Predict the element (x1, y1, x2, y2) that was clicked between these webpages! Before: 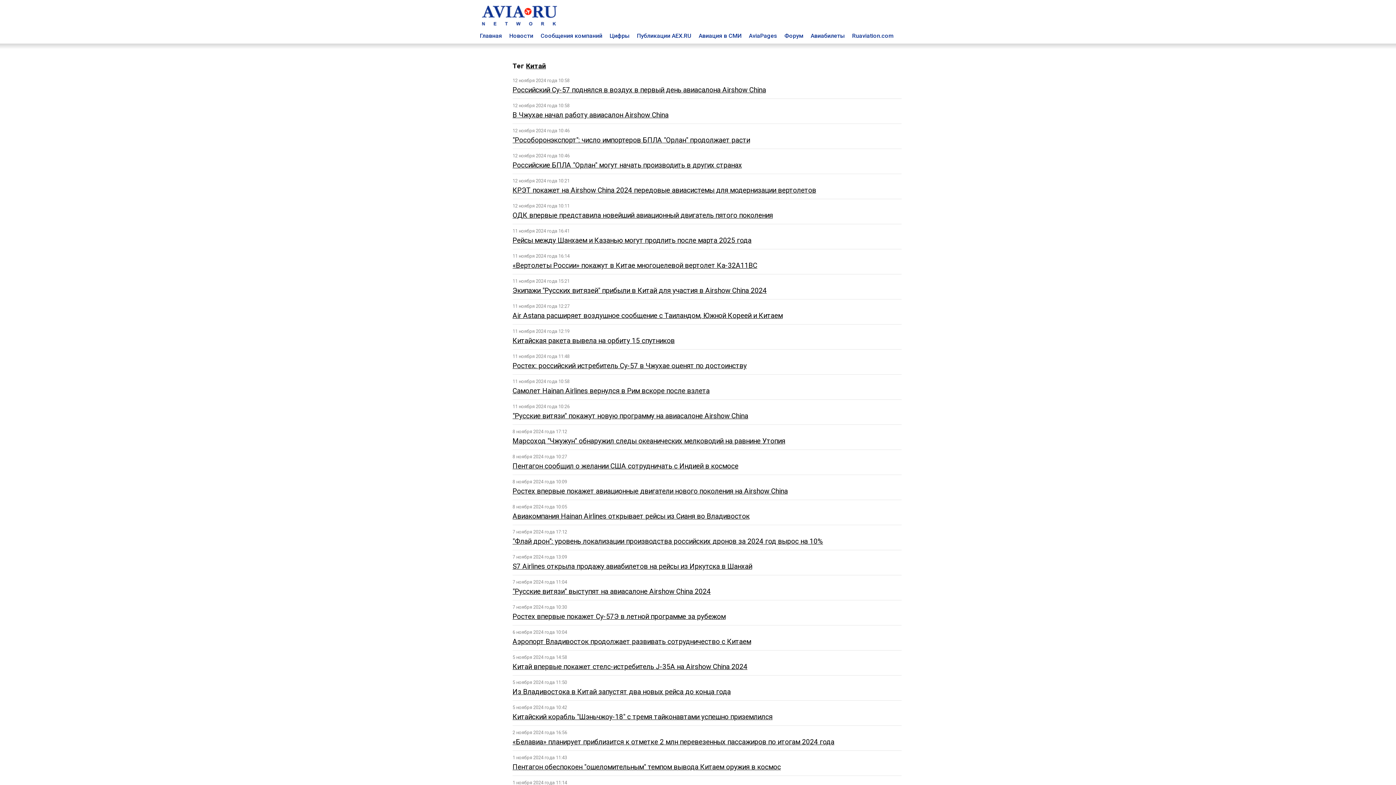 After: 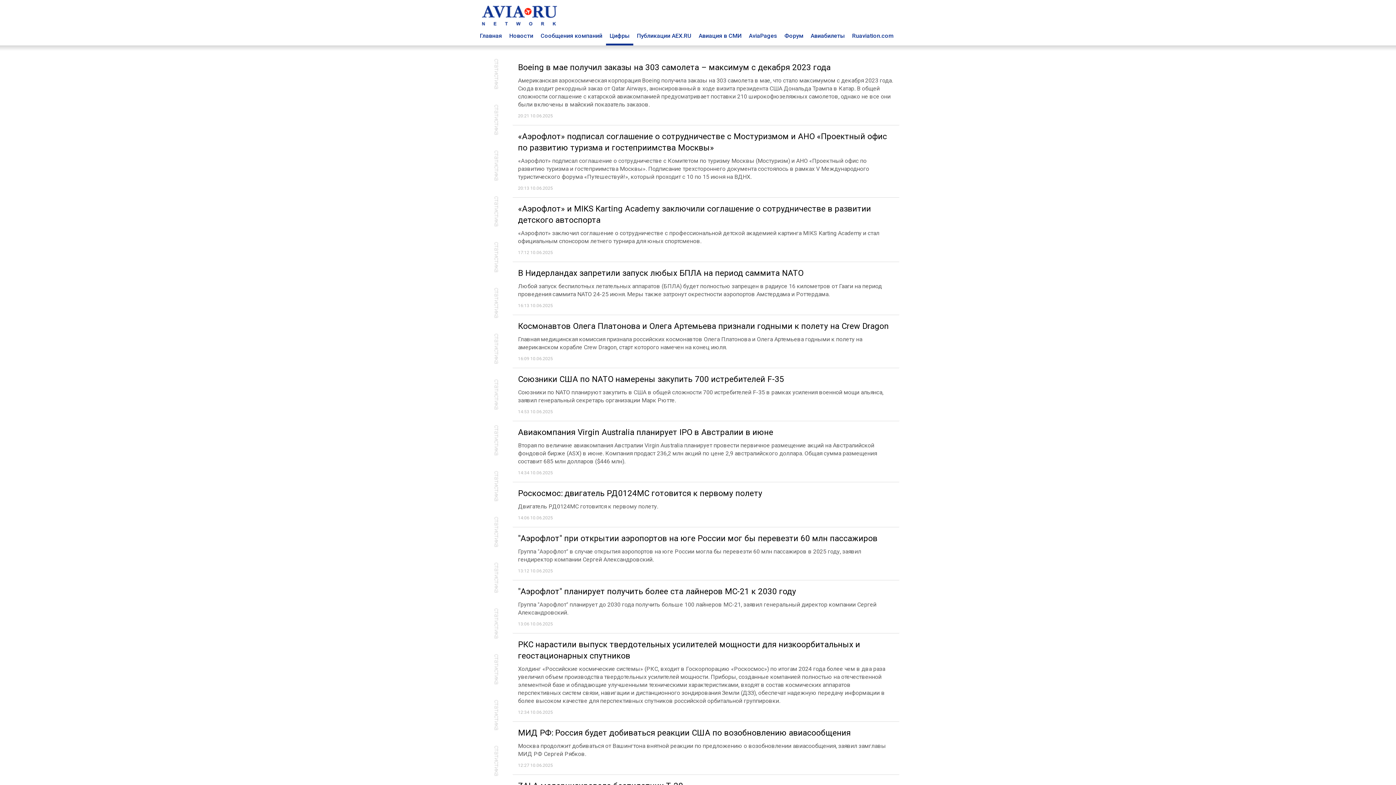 Action: bbox: (609, 32, 629, 39) label: Цифры